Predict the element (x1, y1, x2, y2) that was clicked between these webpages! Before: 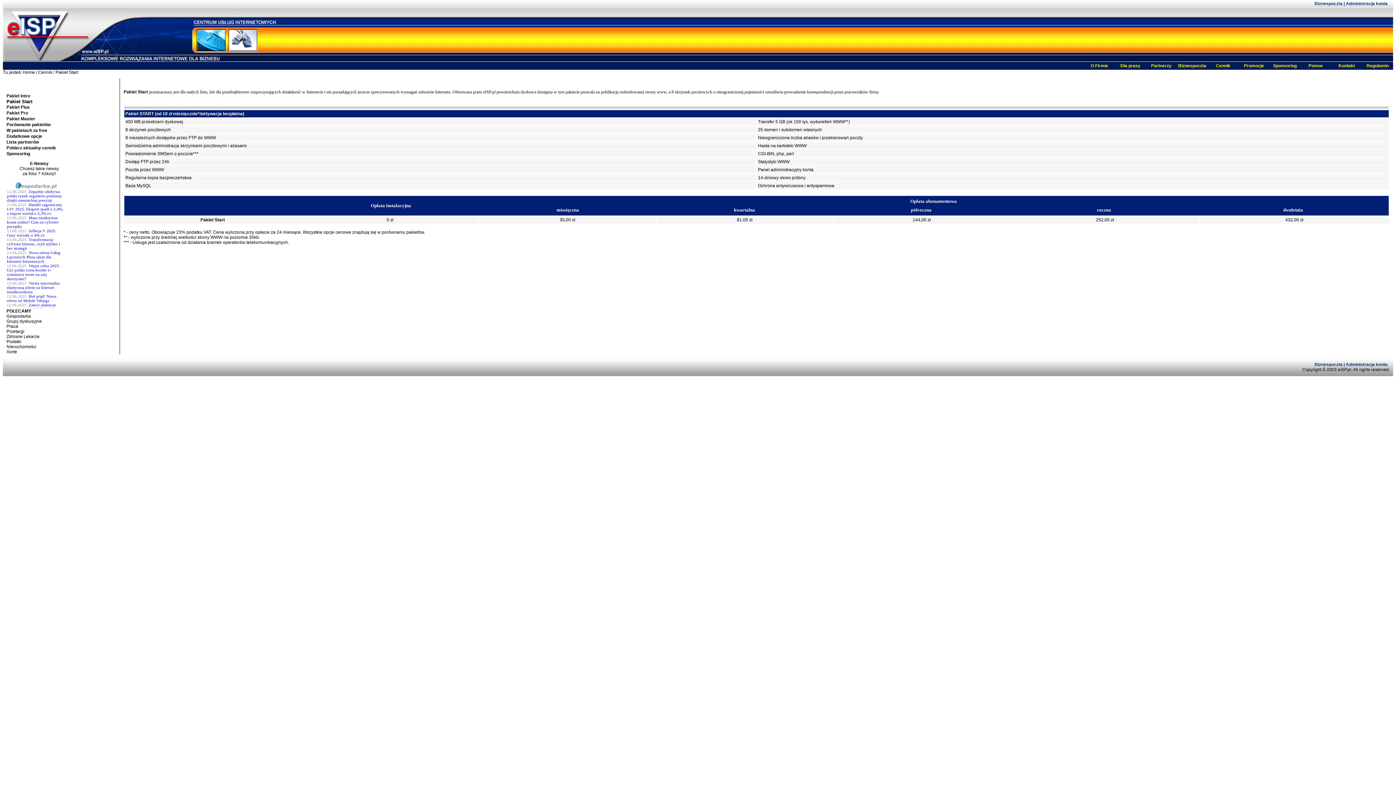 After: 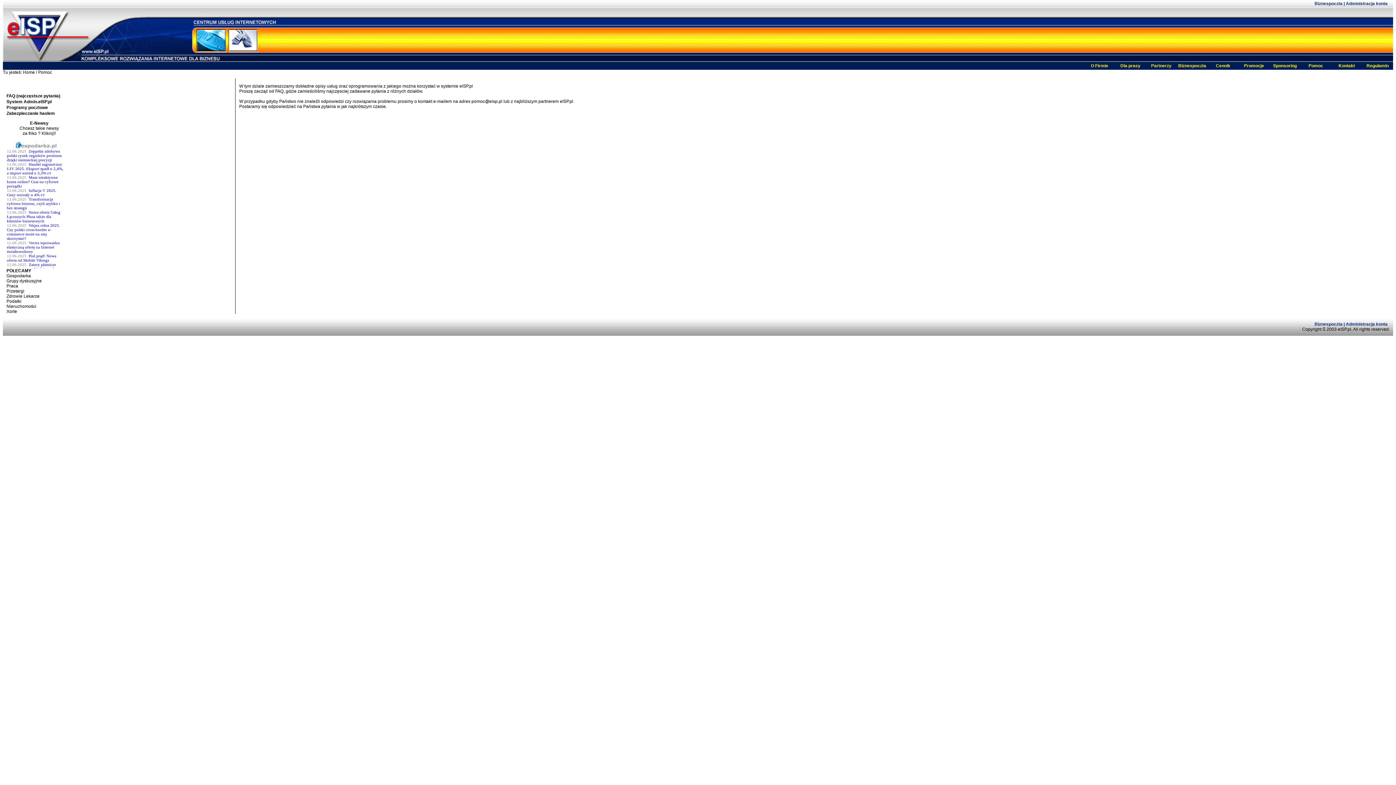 Action: label: Pomoc bbox: (1308, 63, 1323, 68)